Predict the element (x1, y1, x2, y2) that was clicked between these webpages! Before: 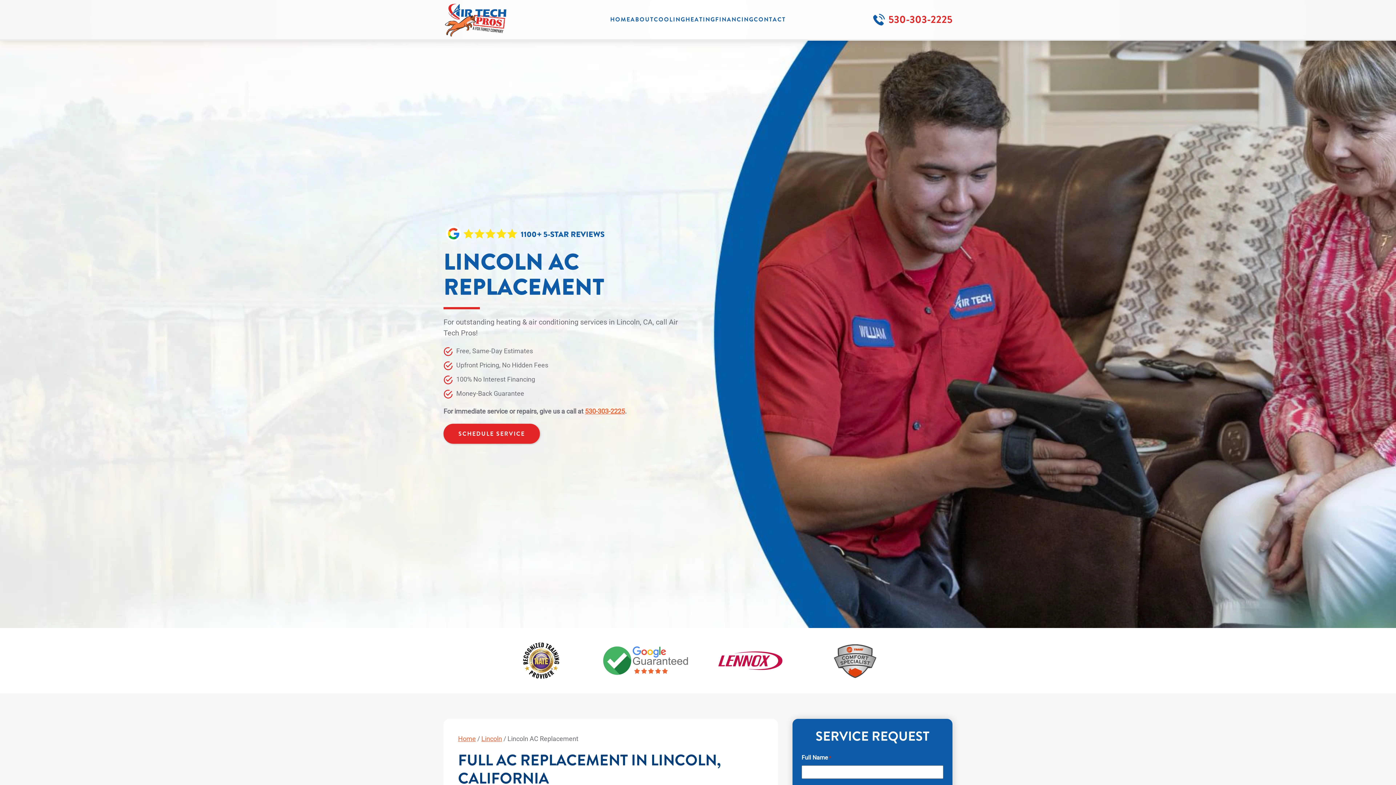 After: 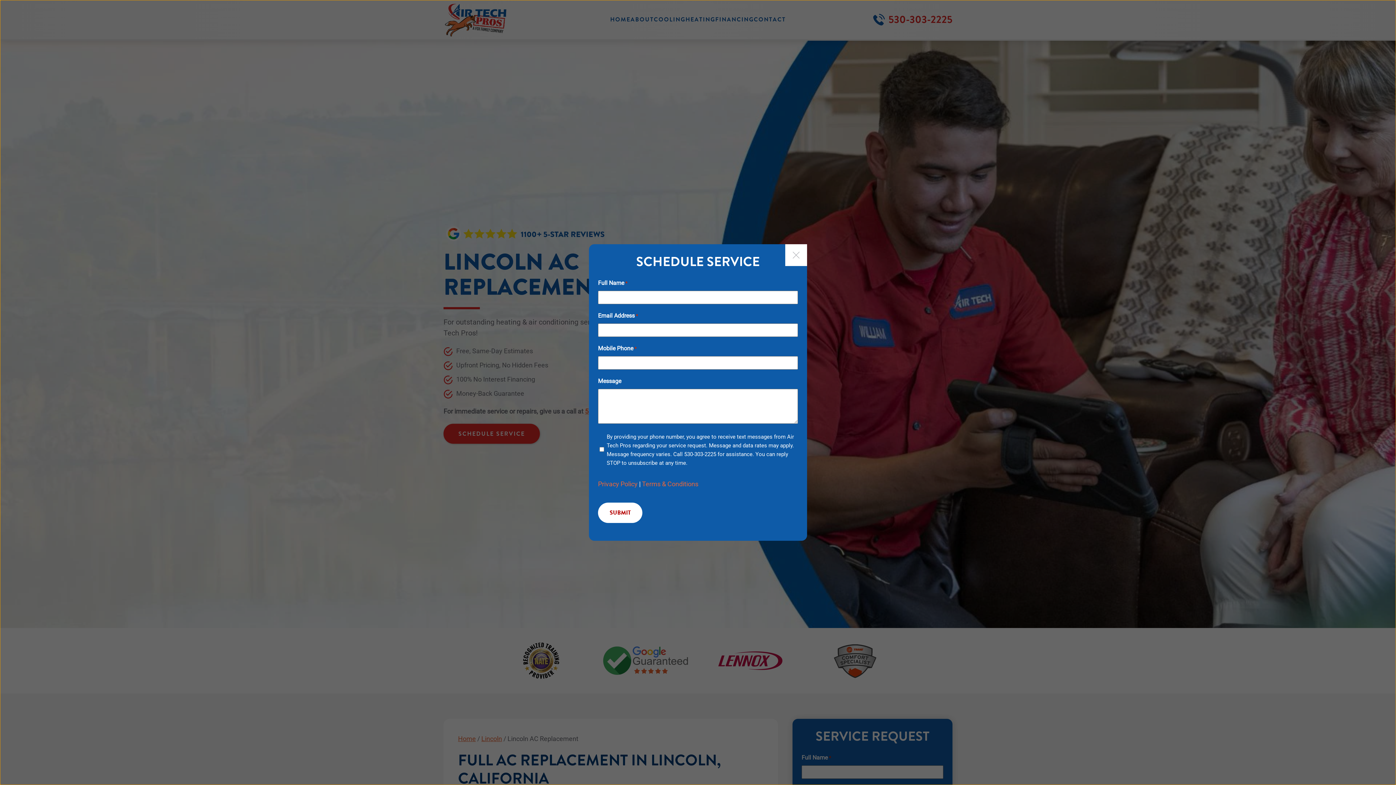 Action: bbox: (443, 424, 540, 444) label: SCHEDULE SERVICE